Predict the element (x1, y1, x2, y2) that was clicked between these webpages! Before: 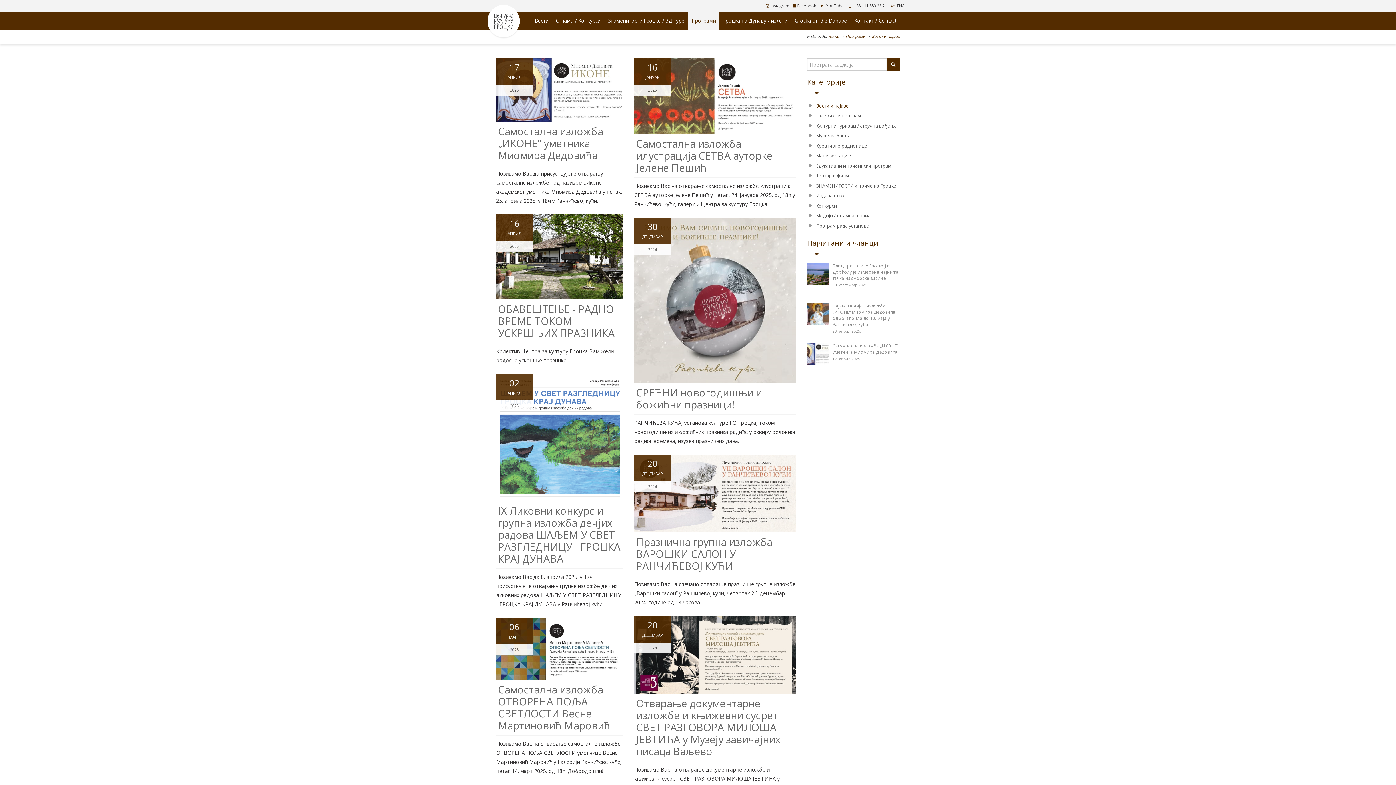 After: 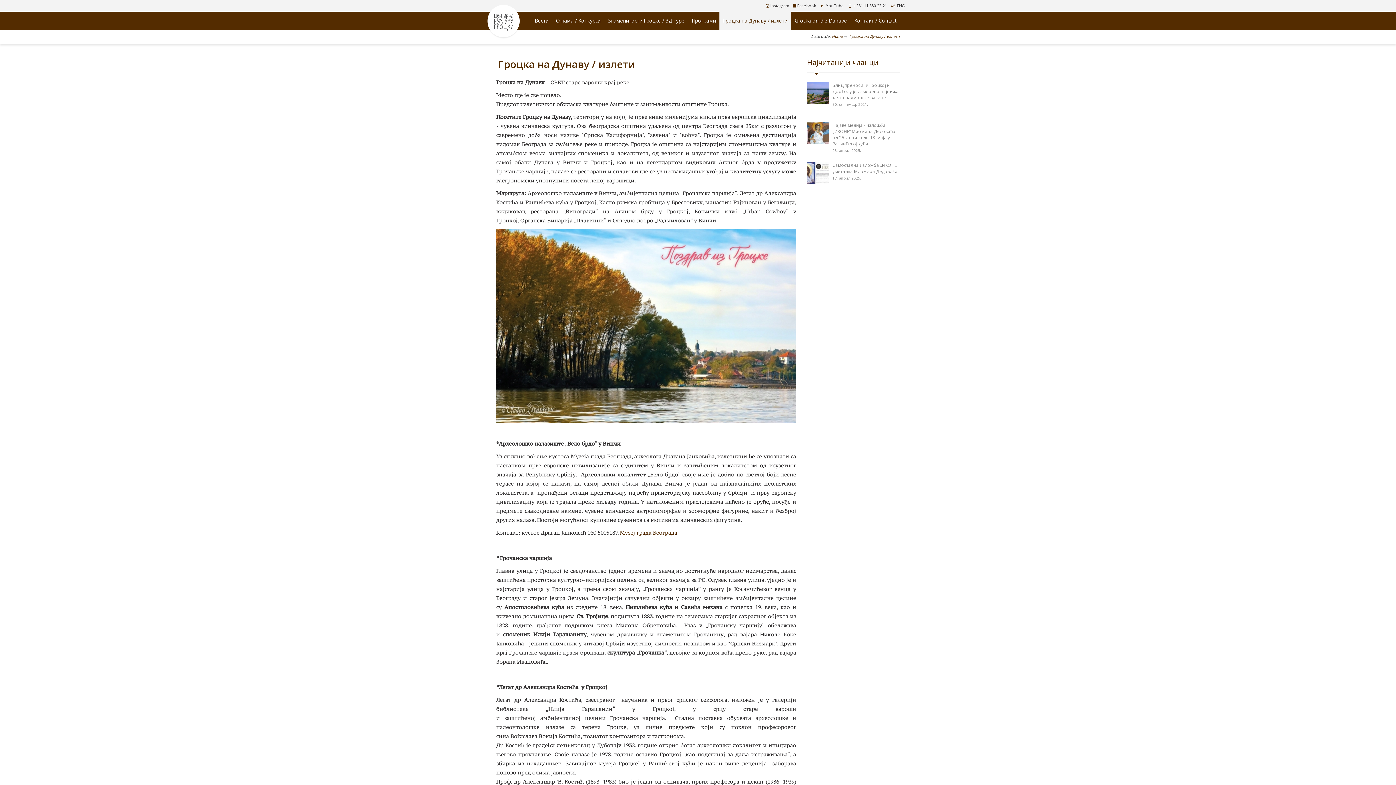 Action: bbox: (719, 11, 791, 29) label: Гроцка на Дунаву / излети